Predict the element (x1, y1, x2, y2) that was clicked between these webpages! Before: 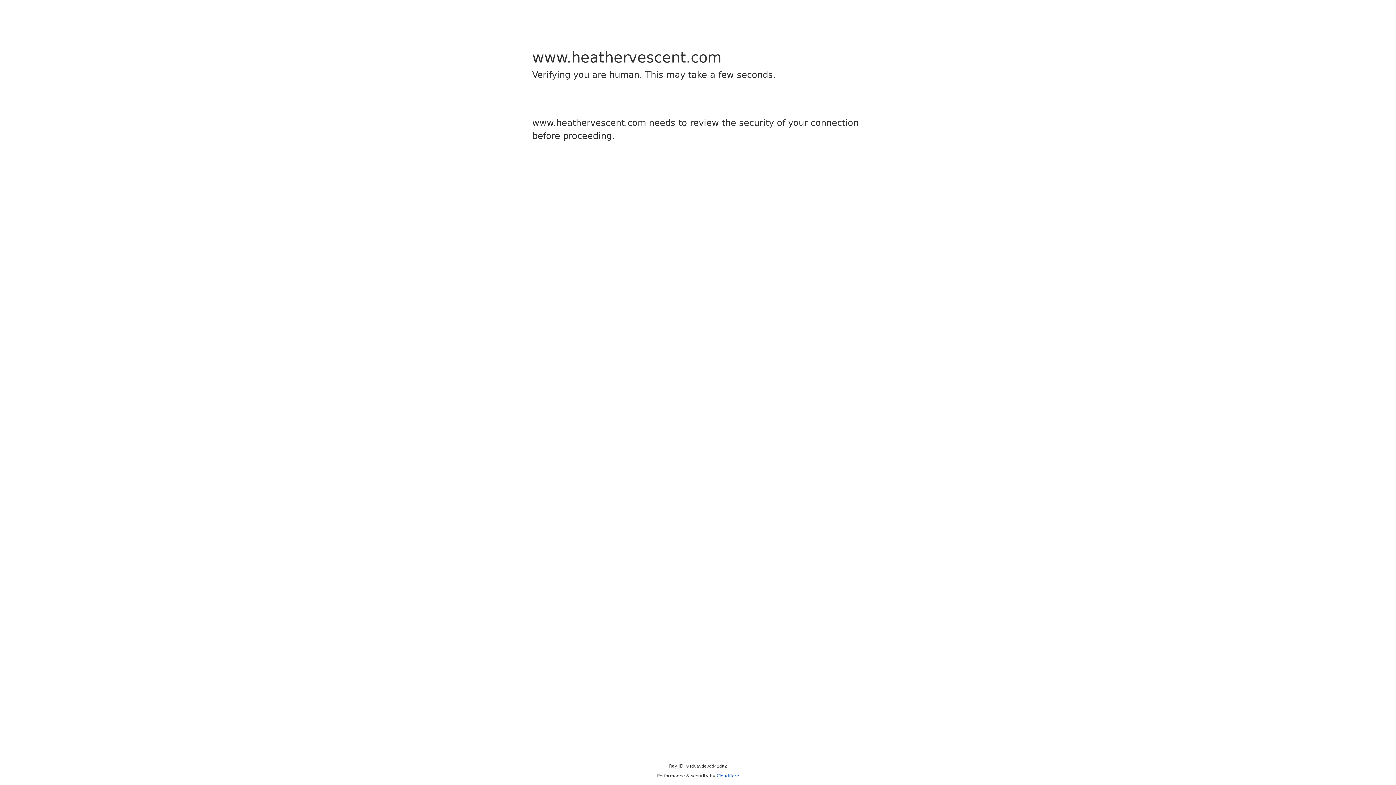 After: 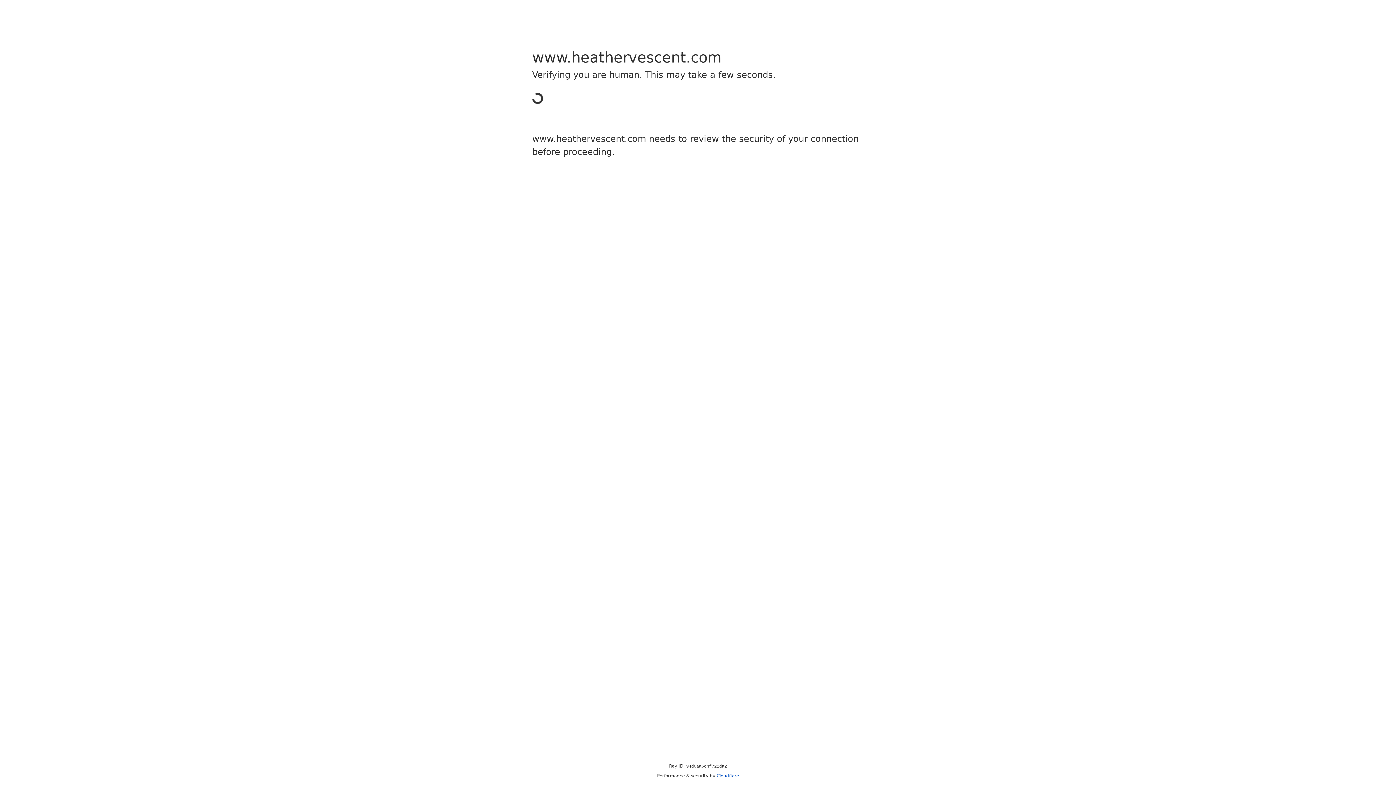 Action: label: Cloudflare bbox: (716, 773, 739, 778)